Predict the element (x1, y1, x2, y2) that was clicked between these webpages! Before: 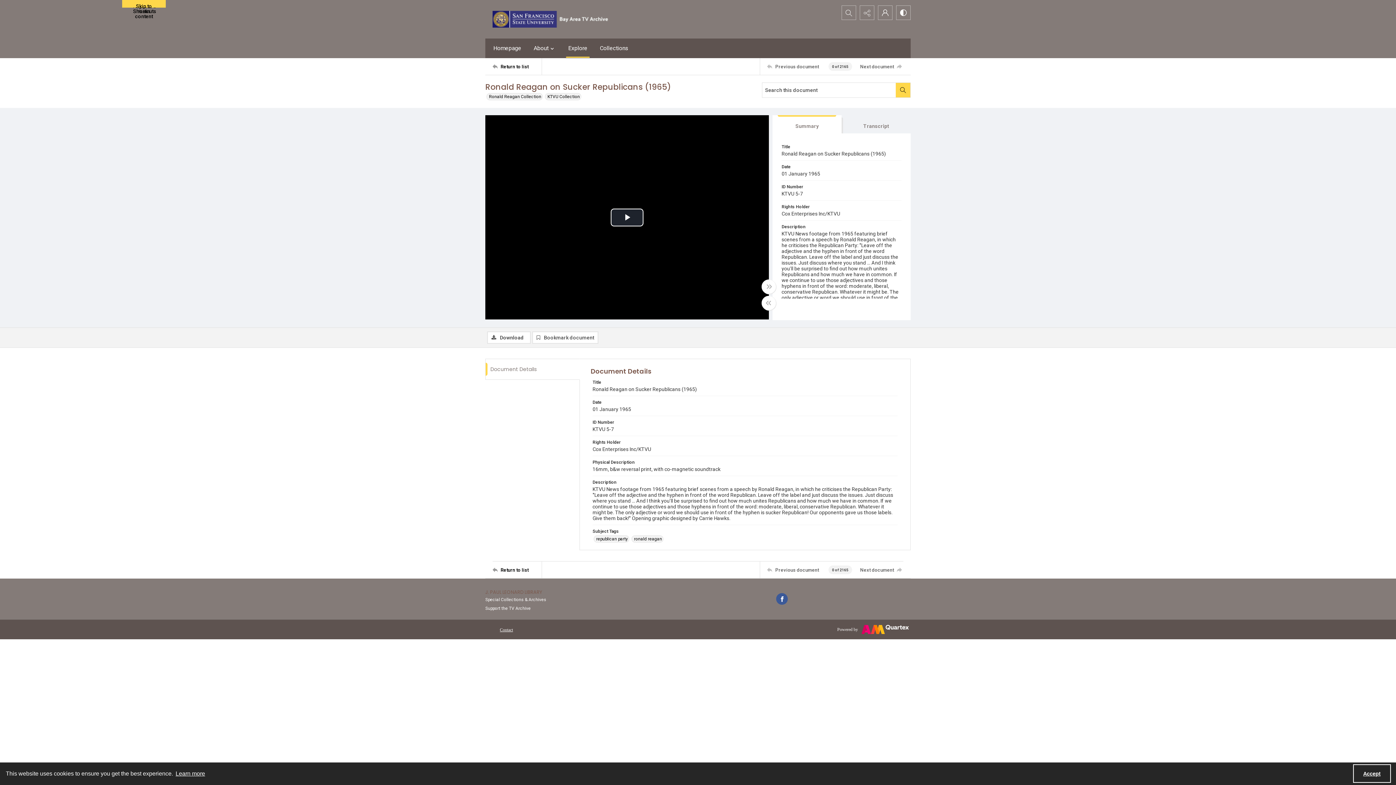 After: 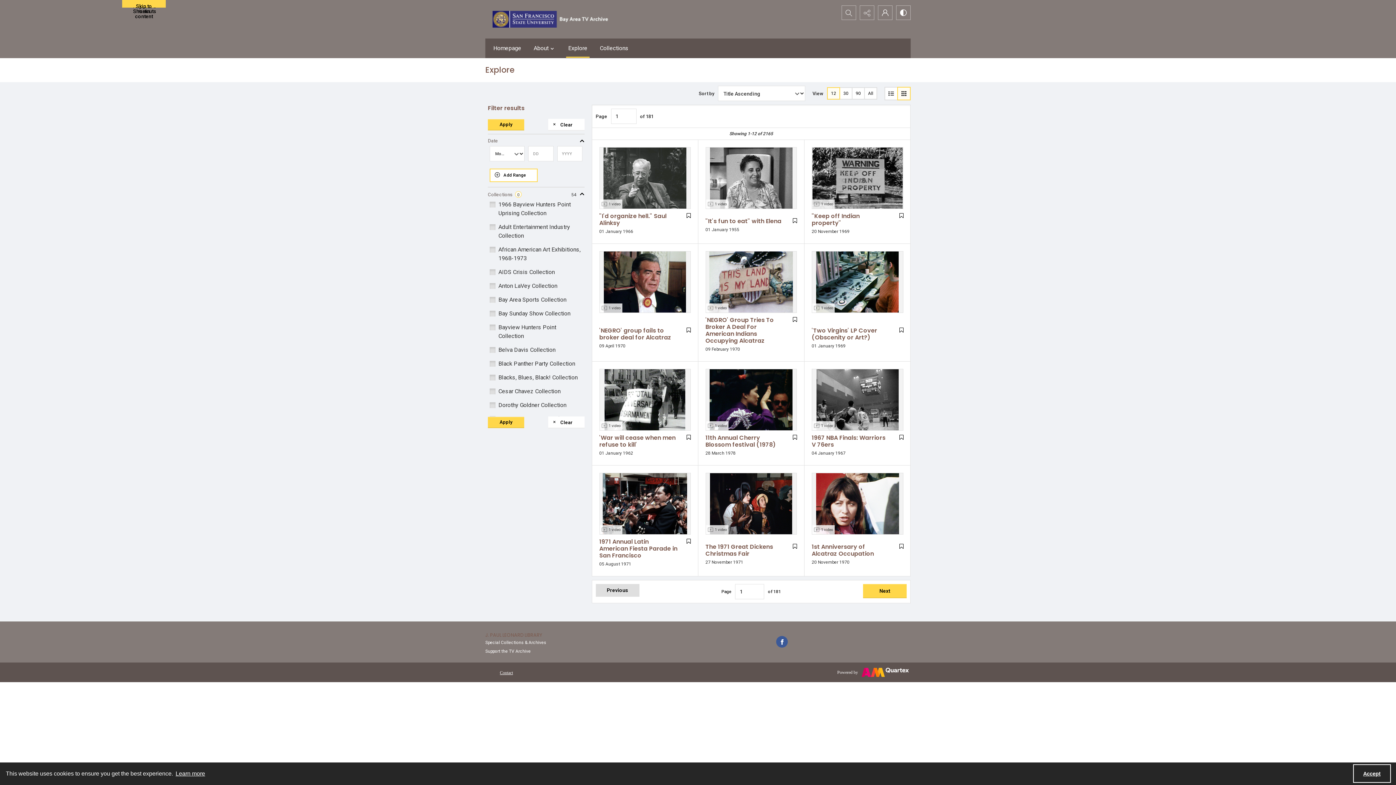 Action: label: Return to list bbox: (492, 58, 541, 74)